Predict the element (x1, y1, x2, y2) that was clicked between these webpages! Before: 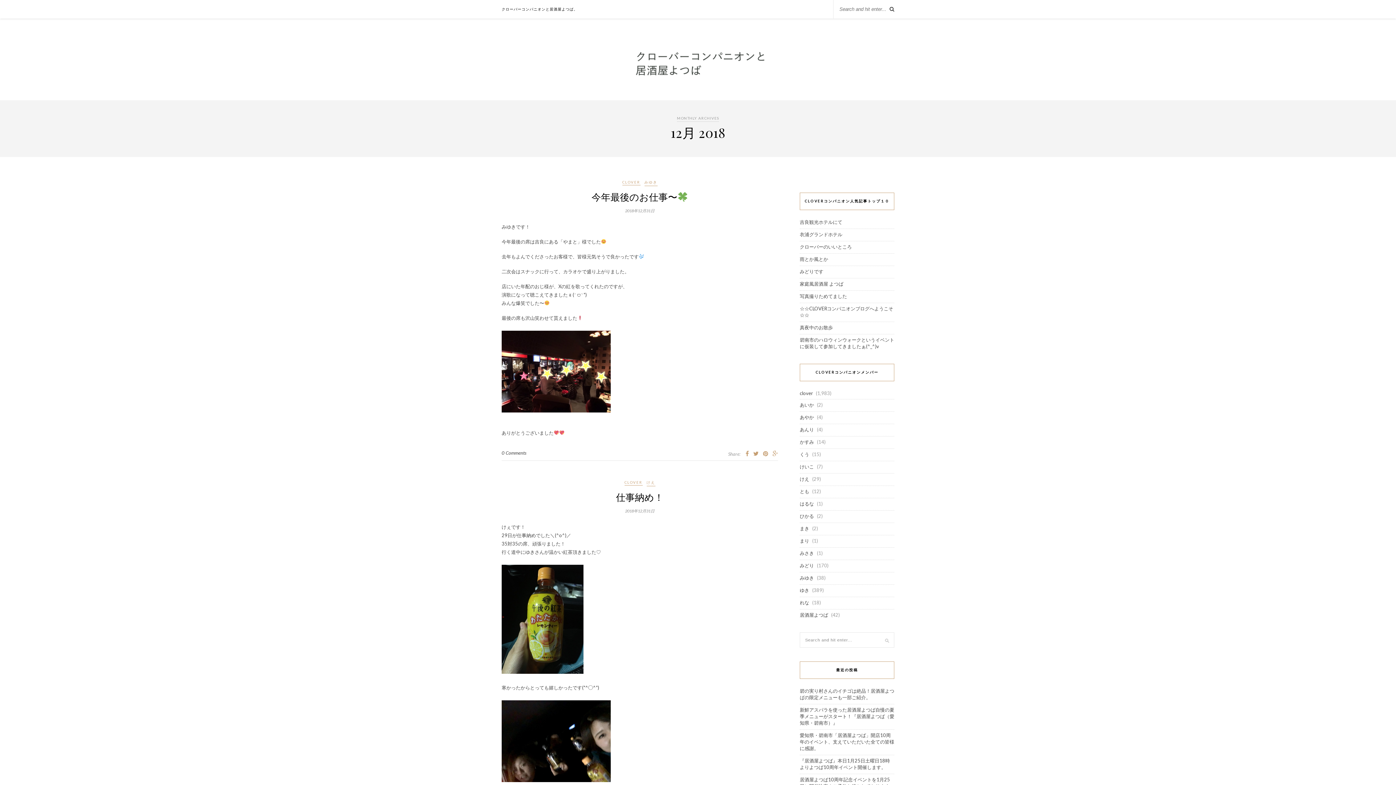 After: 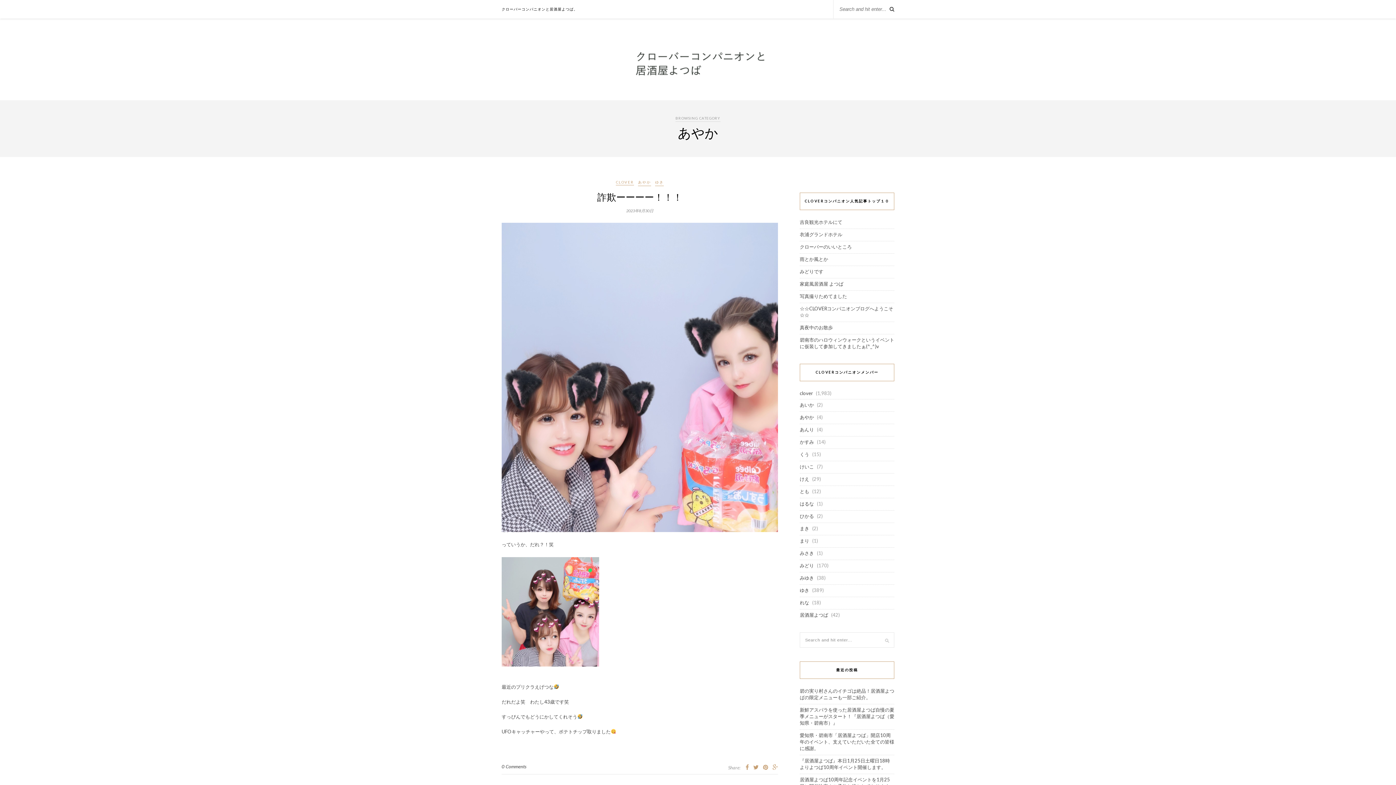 Action: label: あやか bbox: (800, 414, 814, 420)